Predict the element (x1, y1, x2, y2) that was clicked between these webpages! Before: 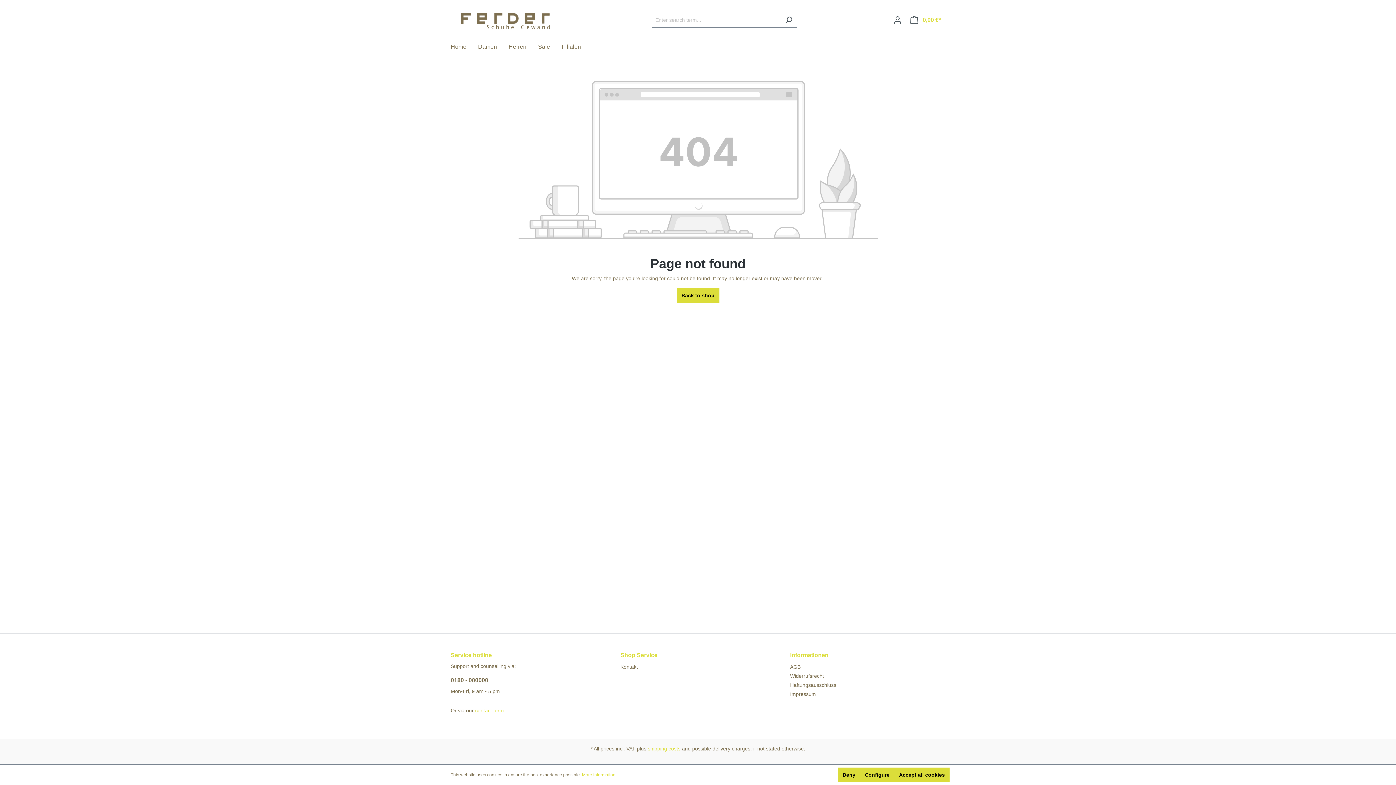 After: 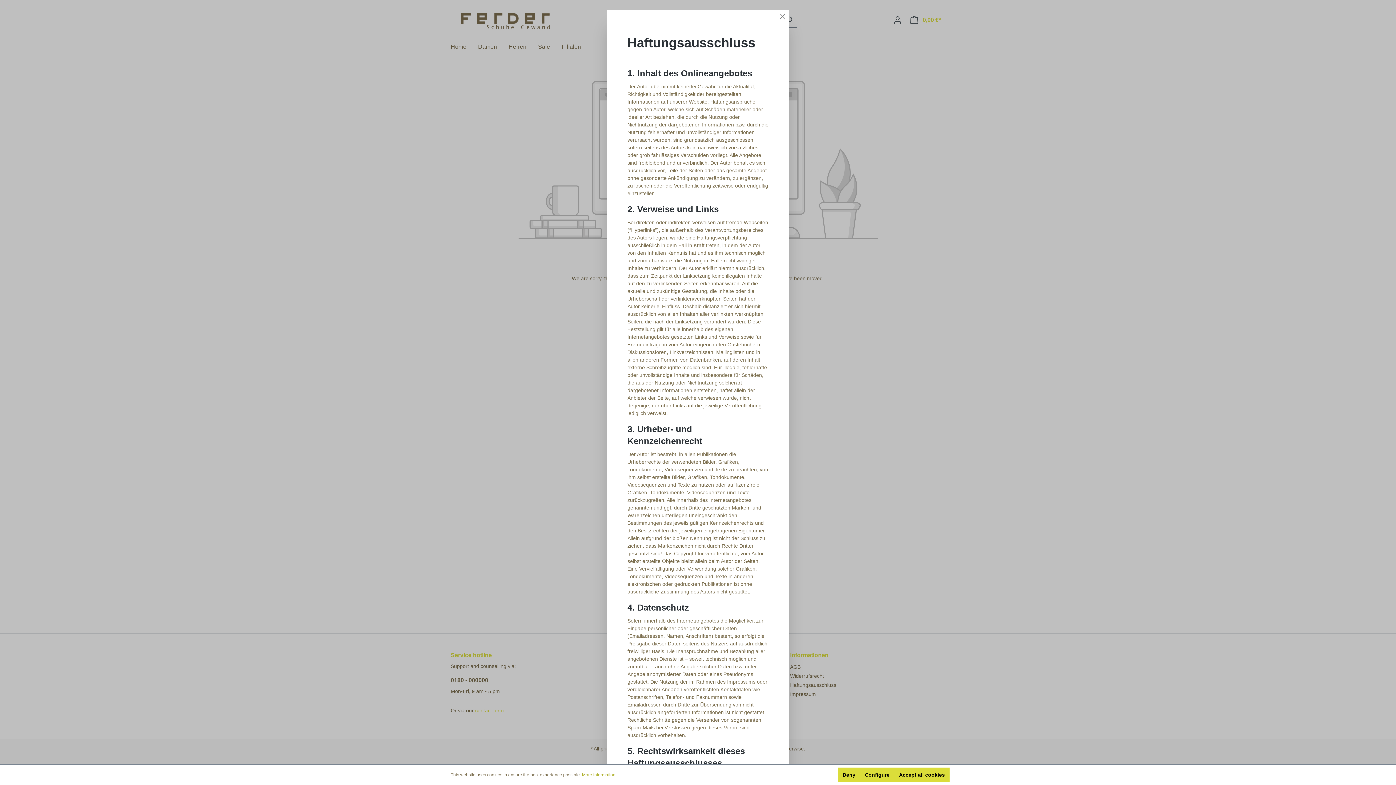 Action: label: More information... bbox: (582, 772, 618, 778)